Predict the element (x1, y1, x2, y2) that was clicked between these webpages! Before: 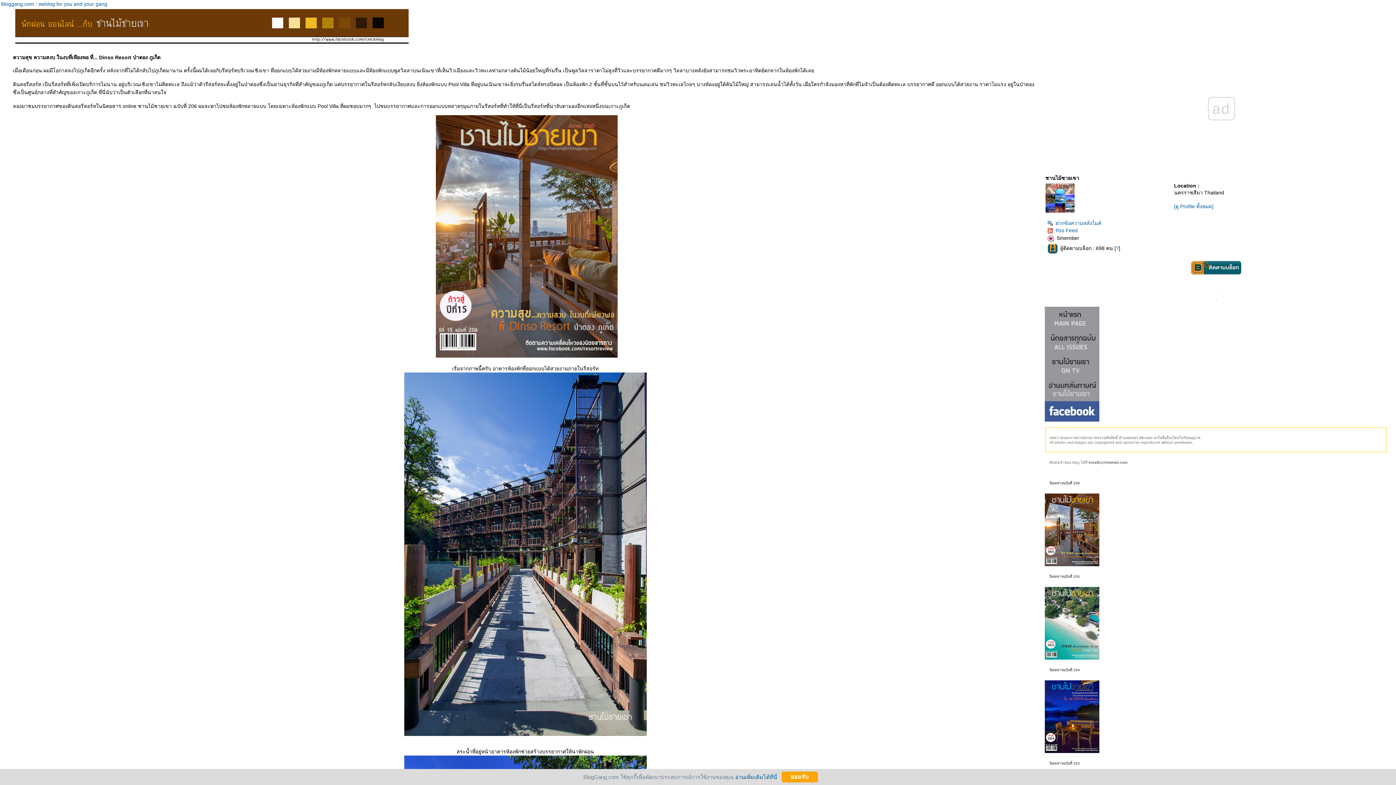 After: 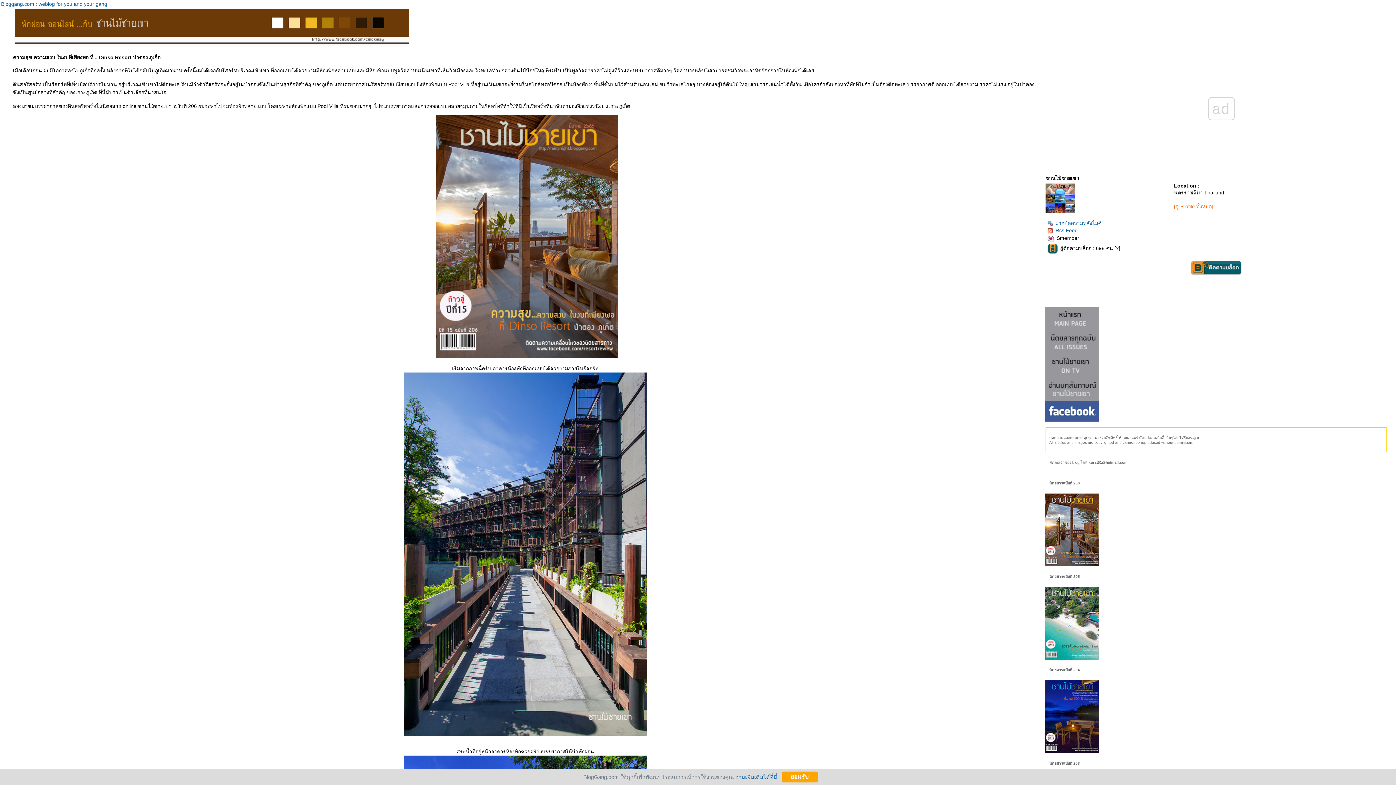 Action: bbox: (1174, 203, 1213, 209) label: [ดู Profile ทั้งหมด]